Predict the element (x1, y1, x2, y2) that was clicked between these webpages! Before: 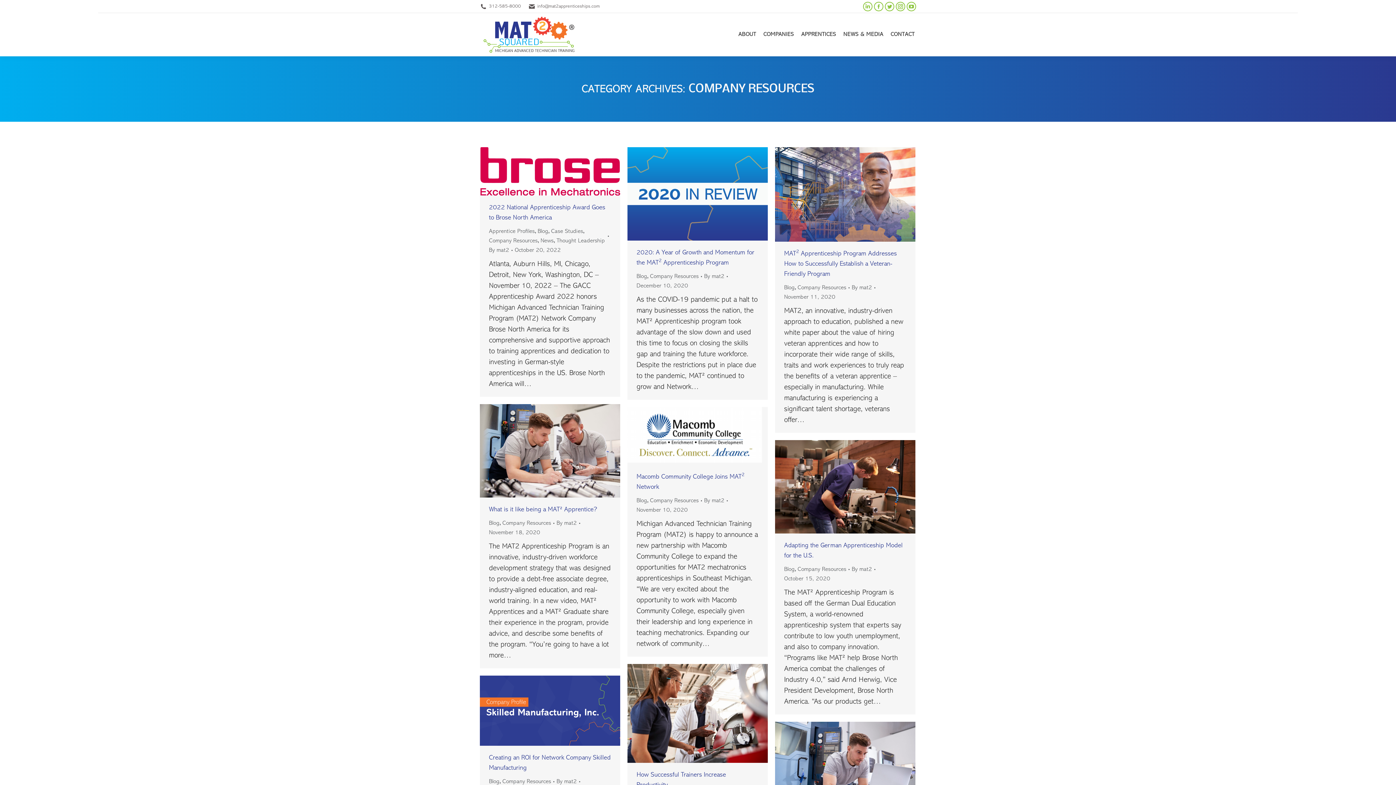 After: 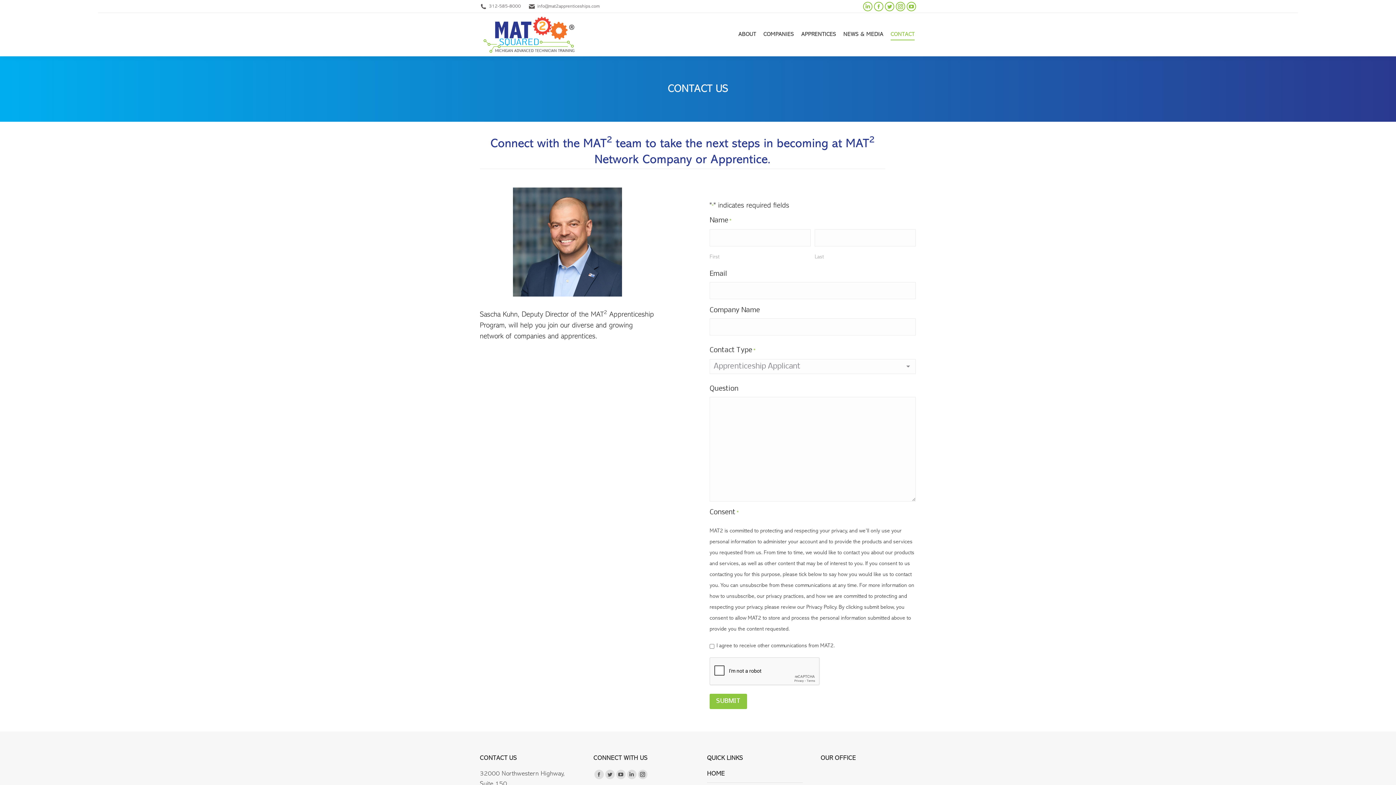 Action: bbox: (889, 19, 916, 49) label: CONTACT